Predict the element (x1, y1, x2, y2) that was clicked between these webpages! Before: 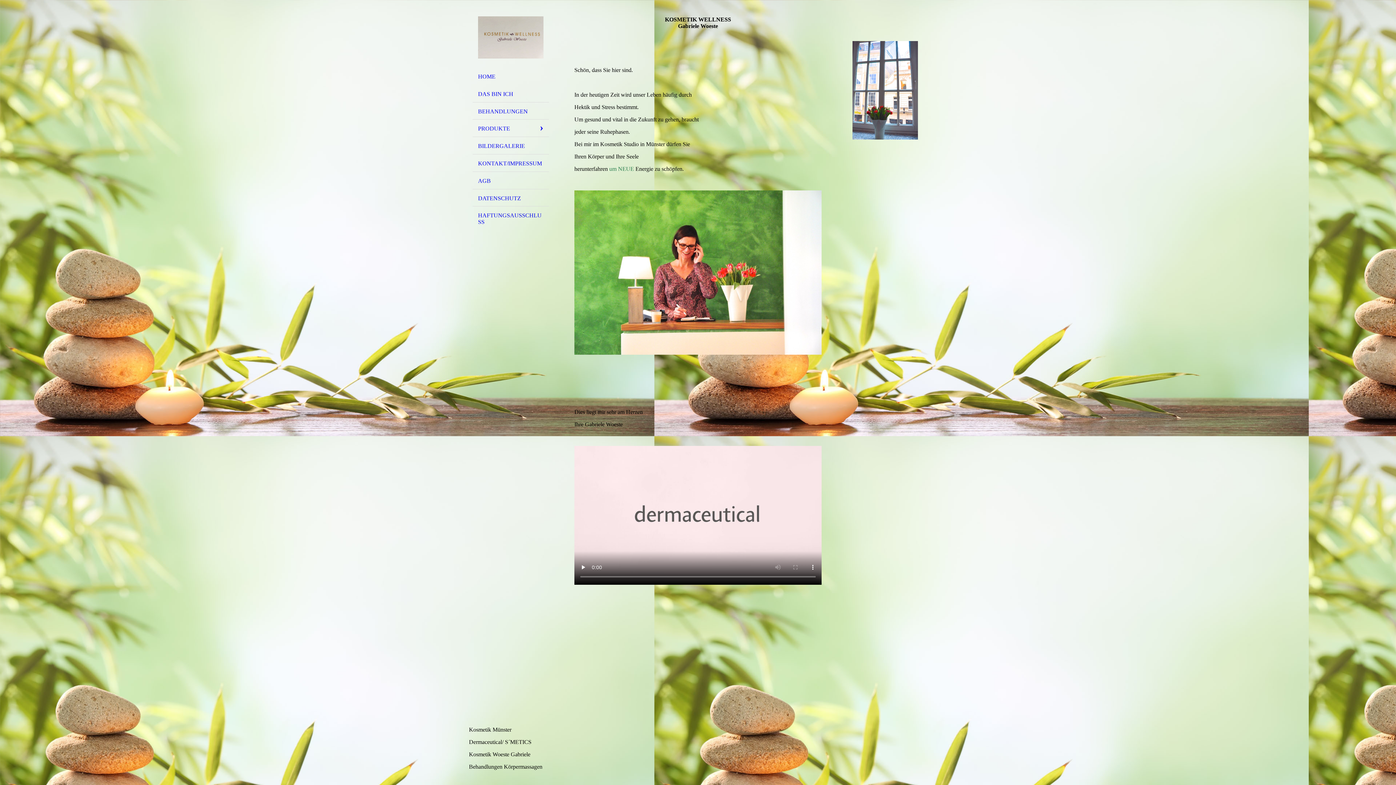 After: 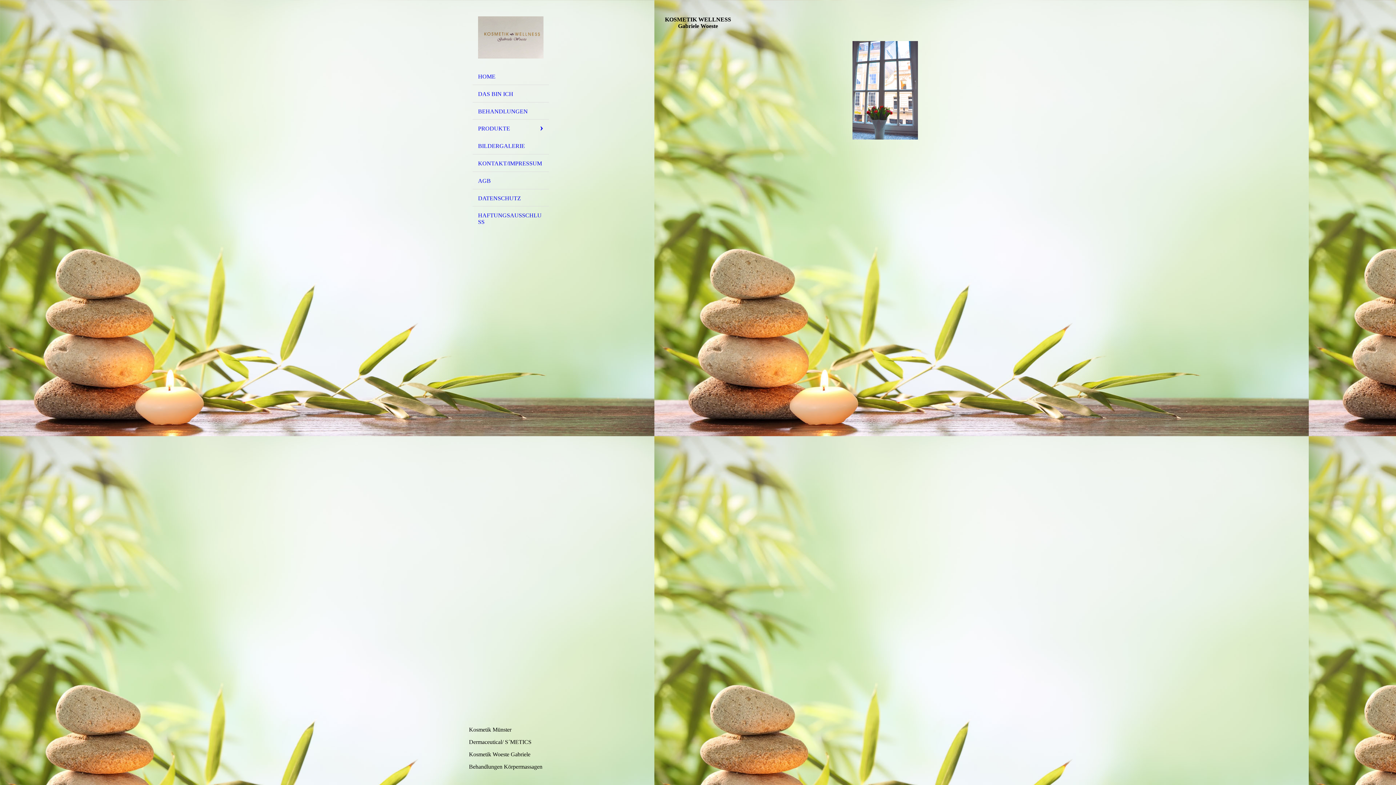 Action: label: PRODUKTE bbox: (472, 119, 549, 137)